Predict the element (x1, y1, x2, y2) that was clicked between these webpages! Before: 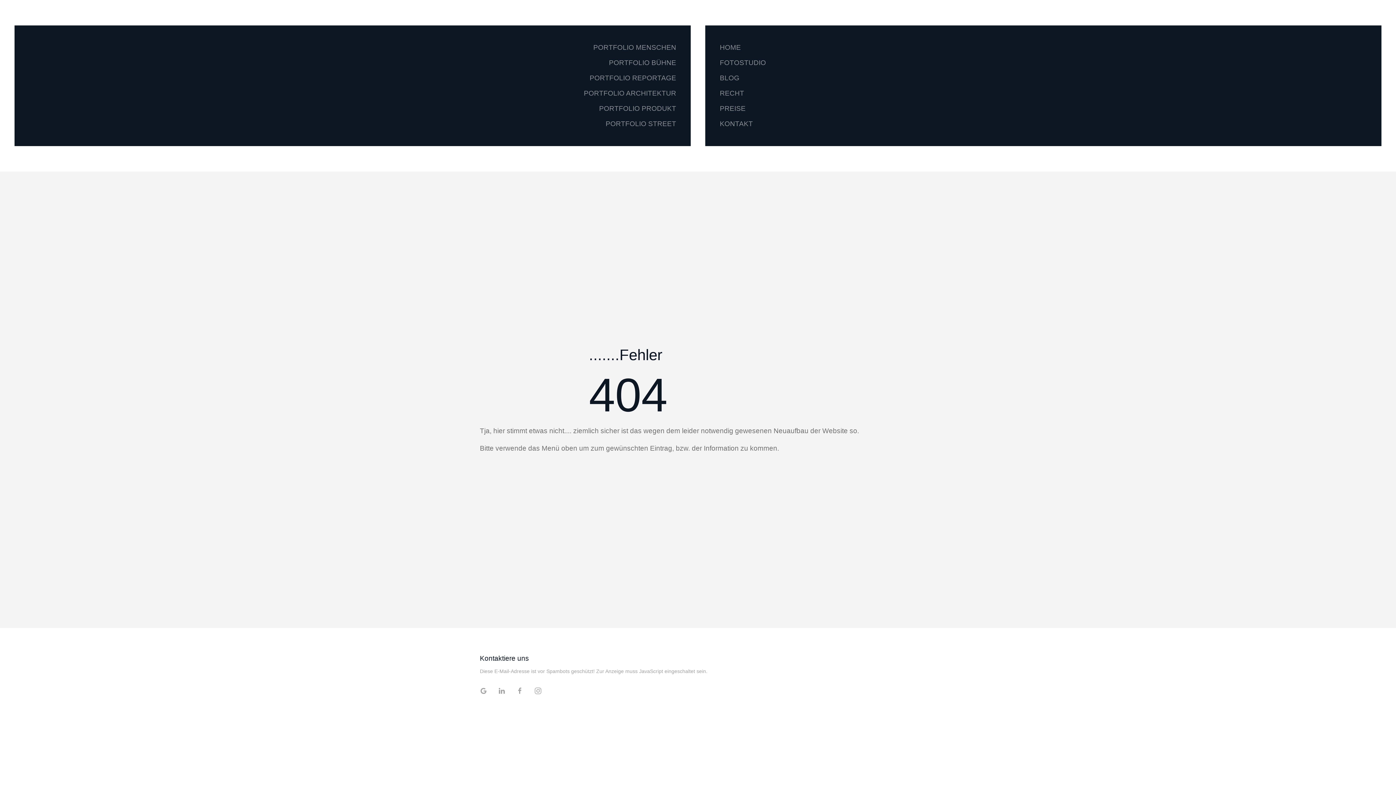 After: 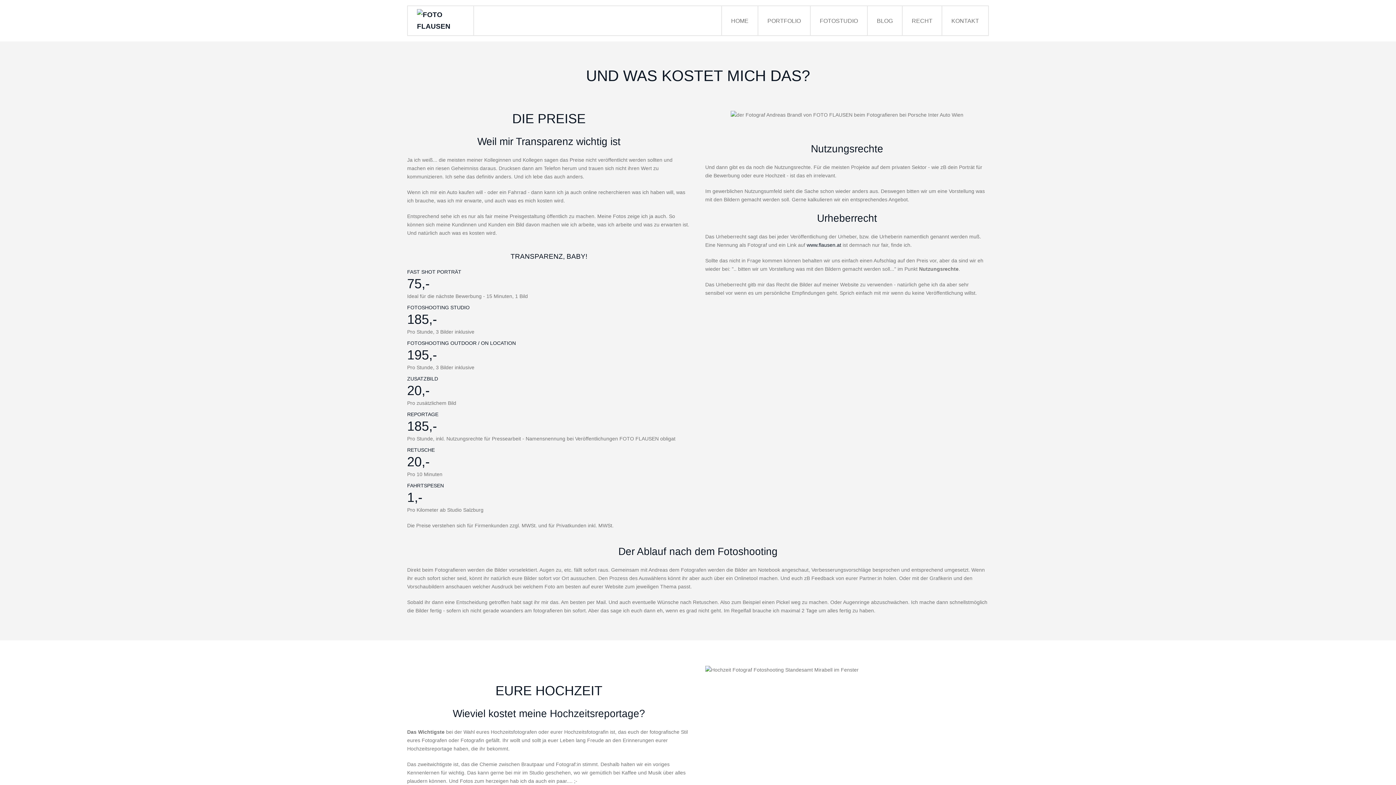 Action: label: PREISE bbox: (720, 101, 1367, 116)